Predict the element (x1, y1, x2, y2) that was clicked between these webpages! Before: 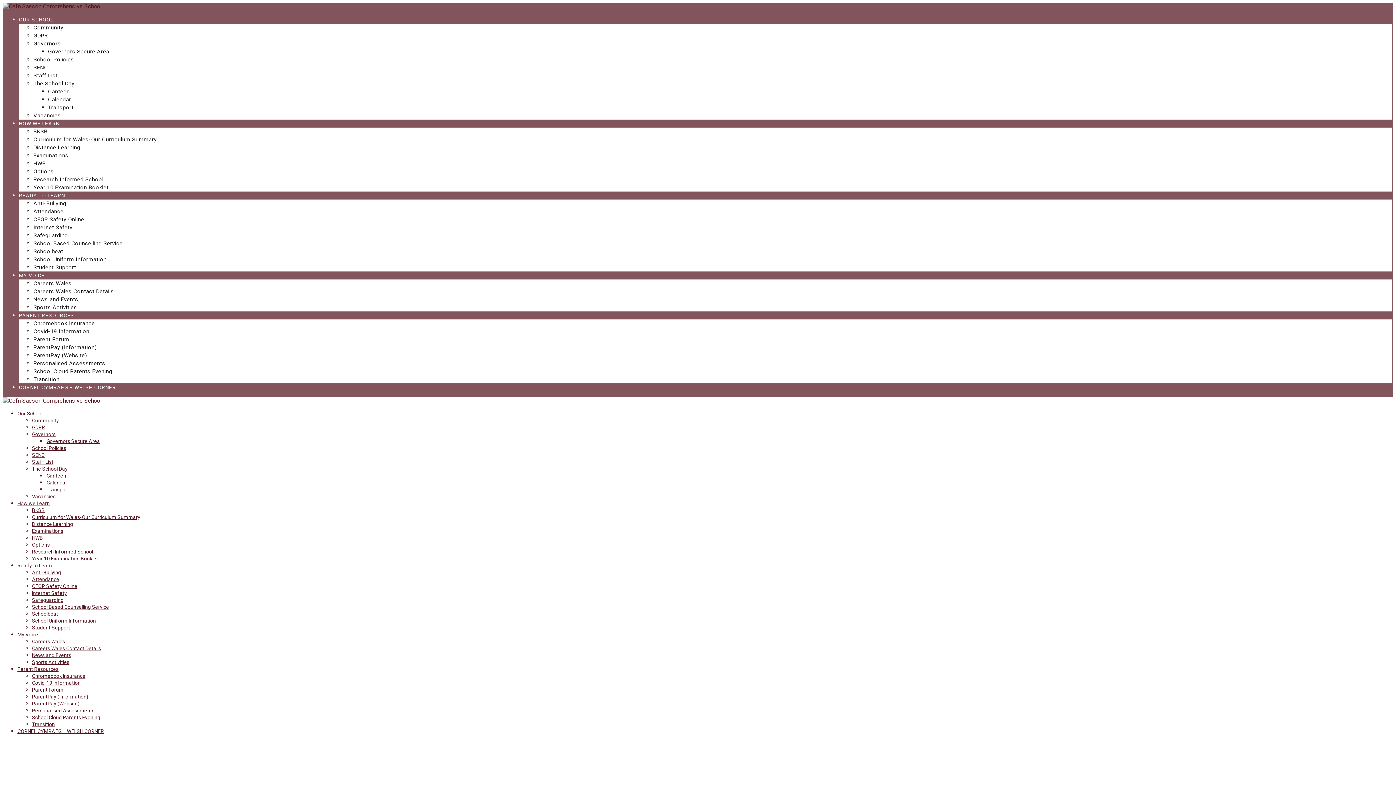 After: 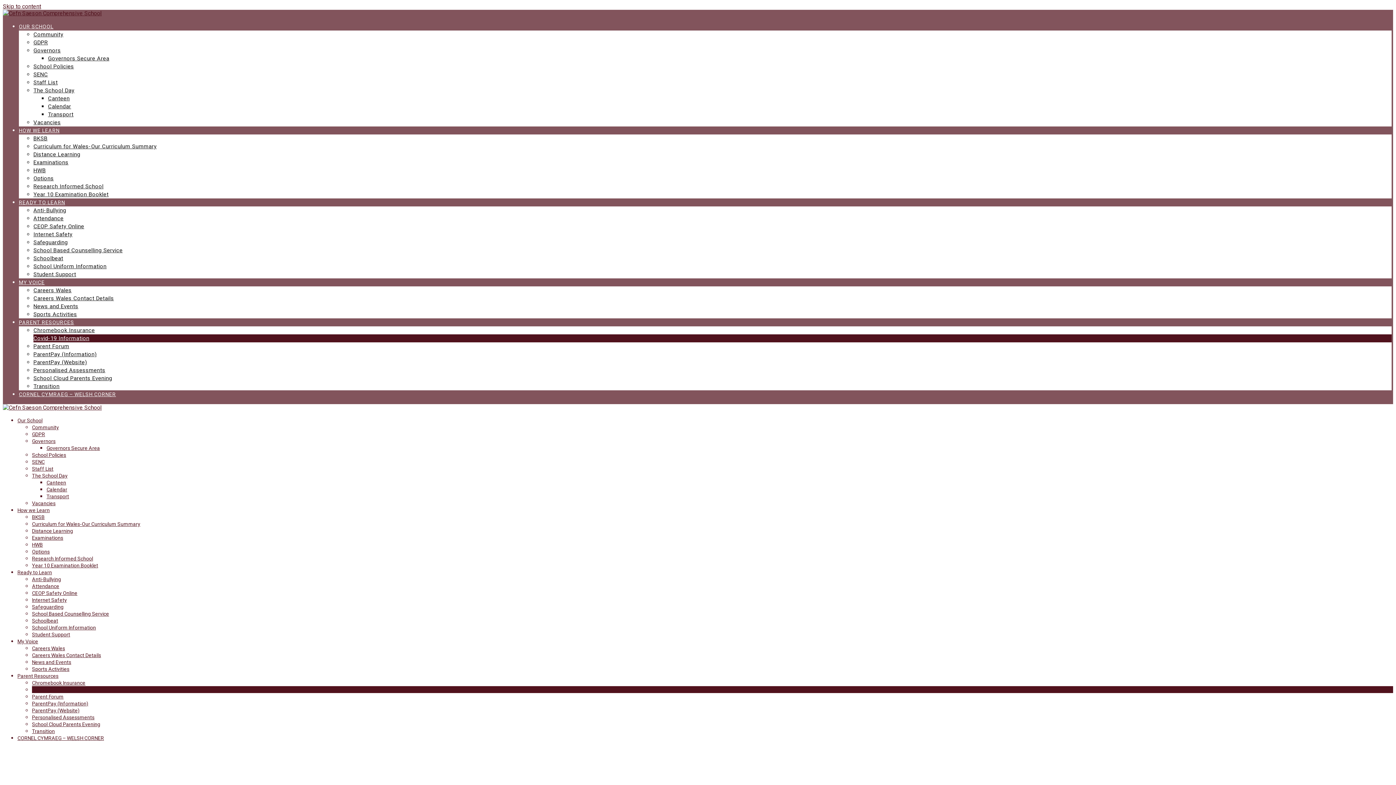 Action: label: Covid-19 Information bbox: (32, 680, 80, 686)